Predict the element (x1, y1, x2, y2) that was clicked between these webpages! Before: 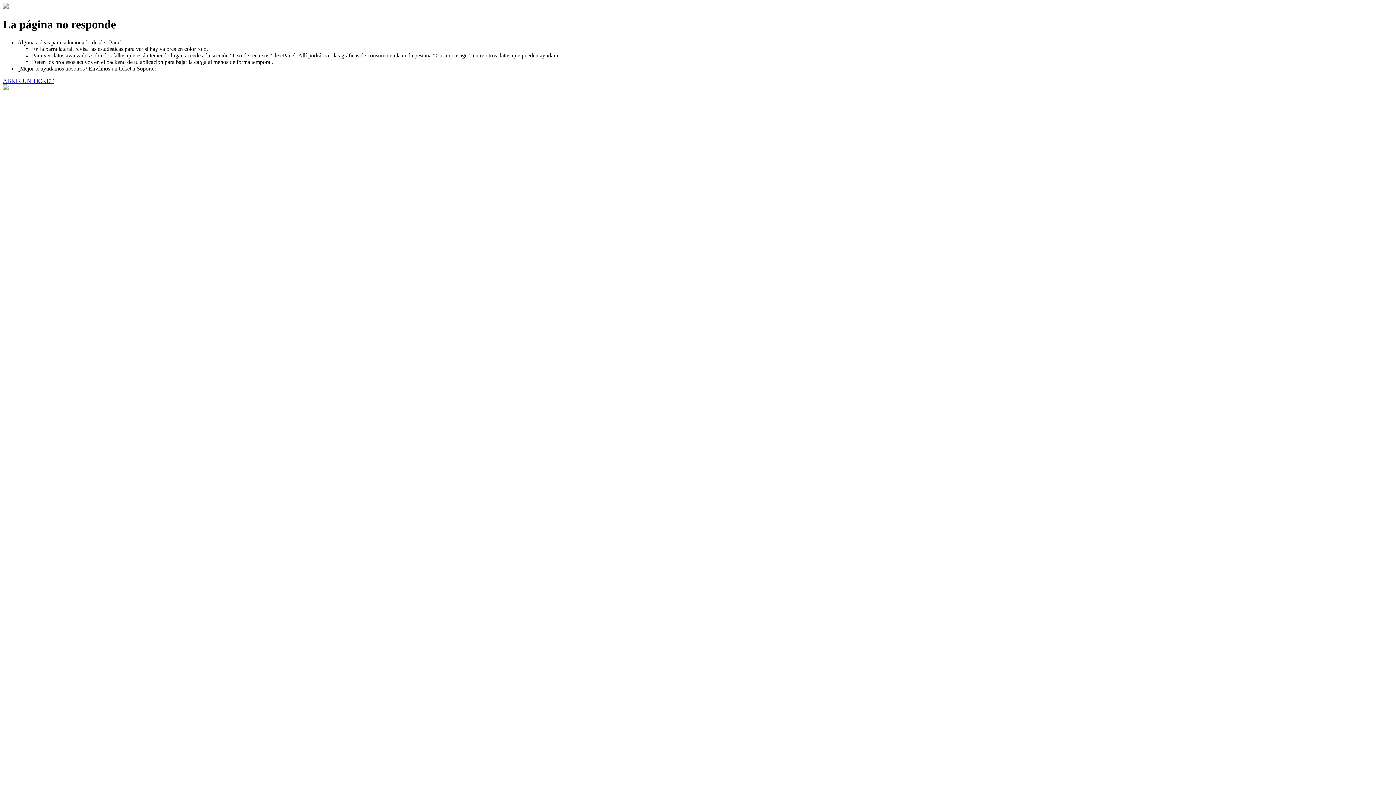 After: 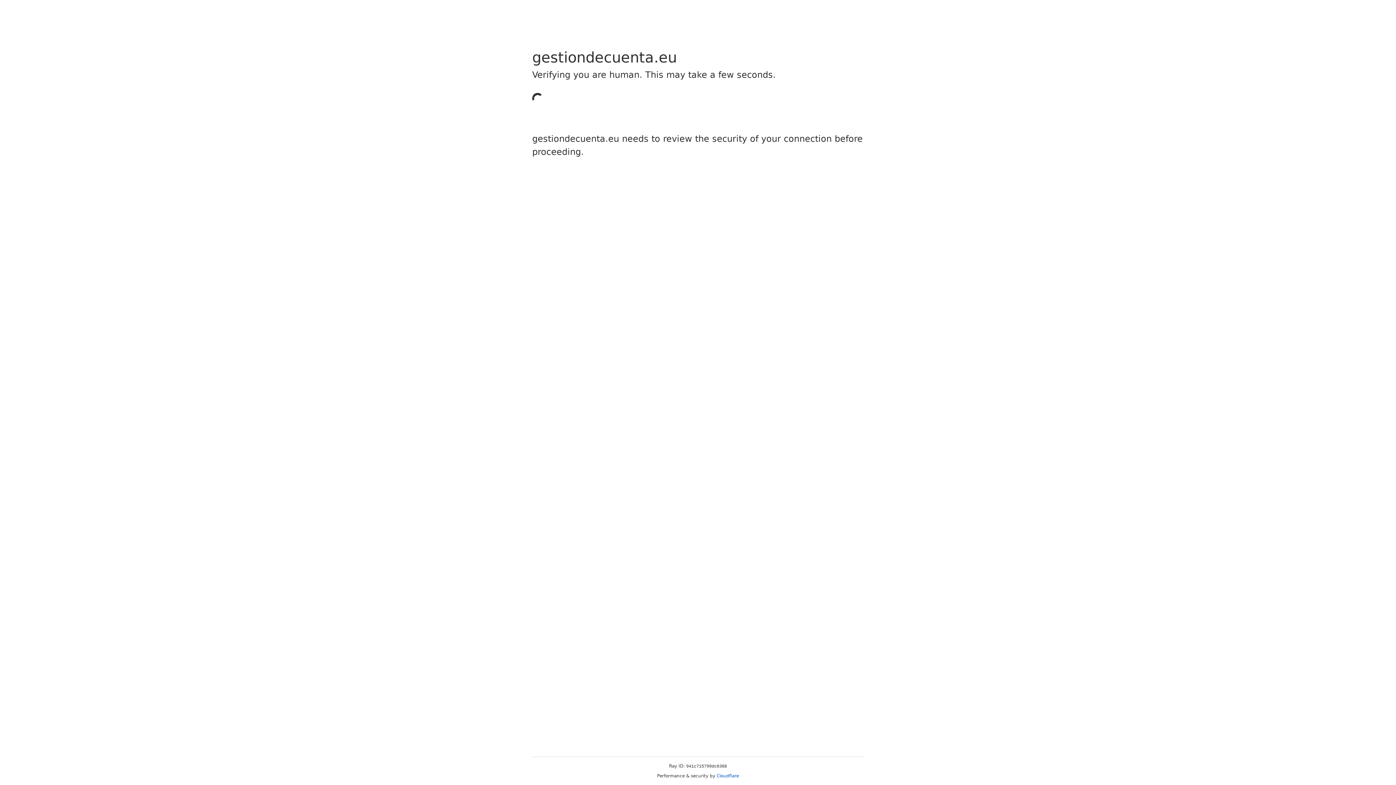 Action: bbox: (2, 77, 53, 83) label: ABRIR UN TICKET